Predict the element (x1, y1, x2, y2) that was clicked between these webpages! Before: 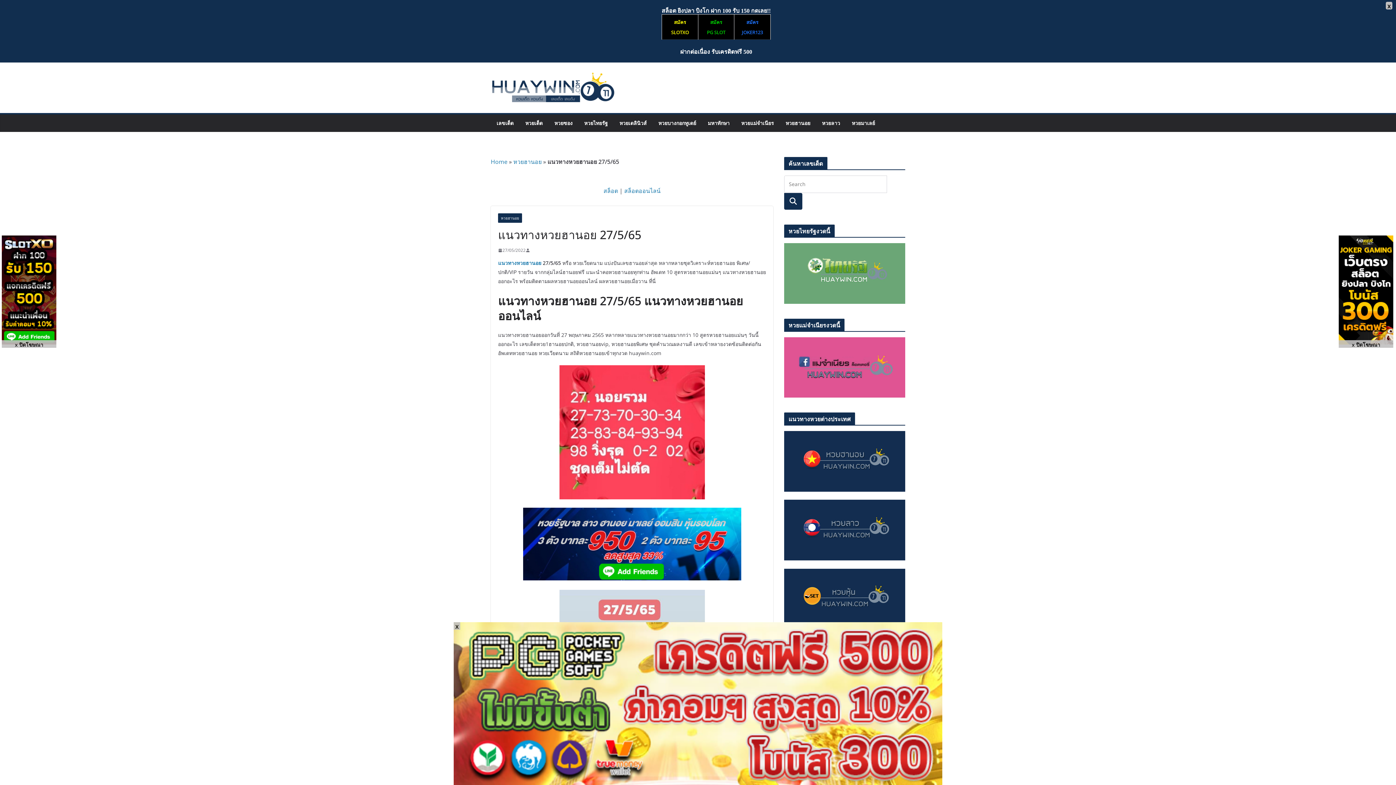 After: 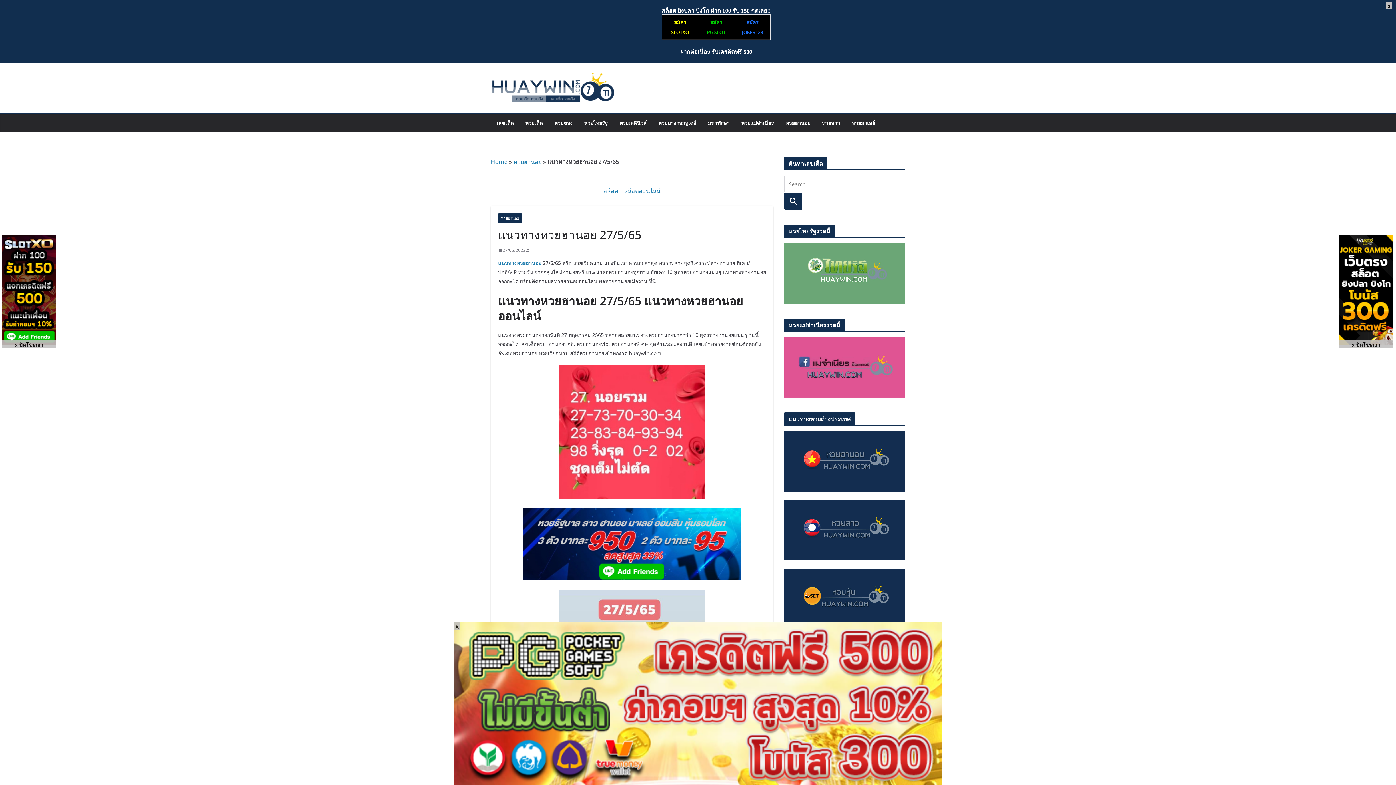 Action: bbox: (498, 246, 525, 254) label: 27/05/2022